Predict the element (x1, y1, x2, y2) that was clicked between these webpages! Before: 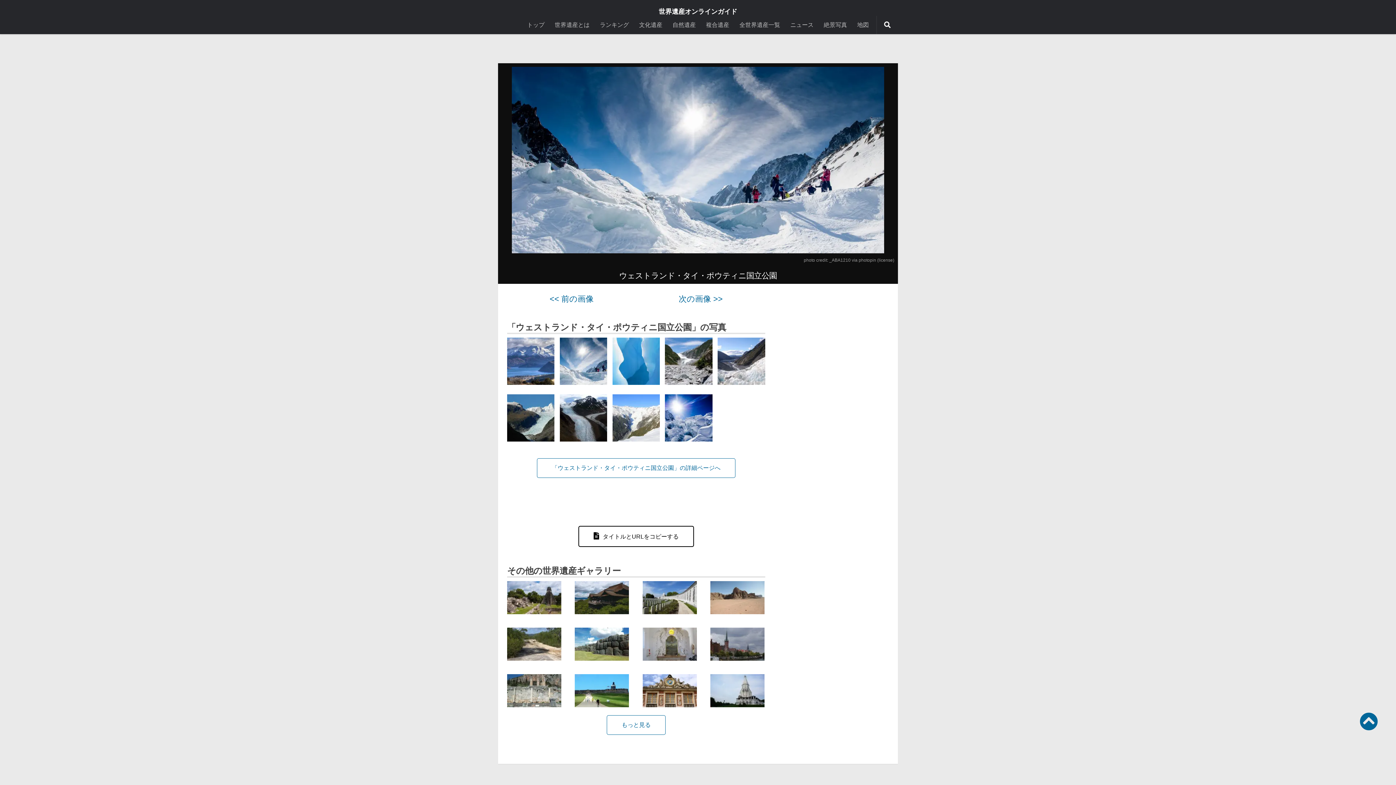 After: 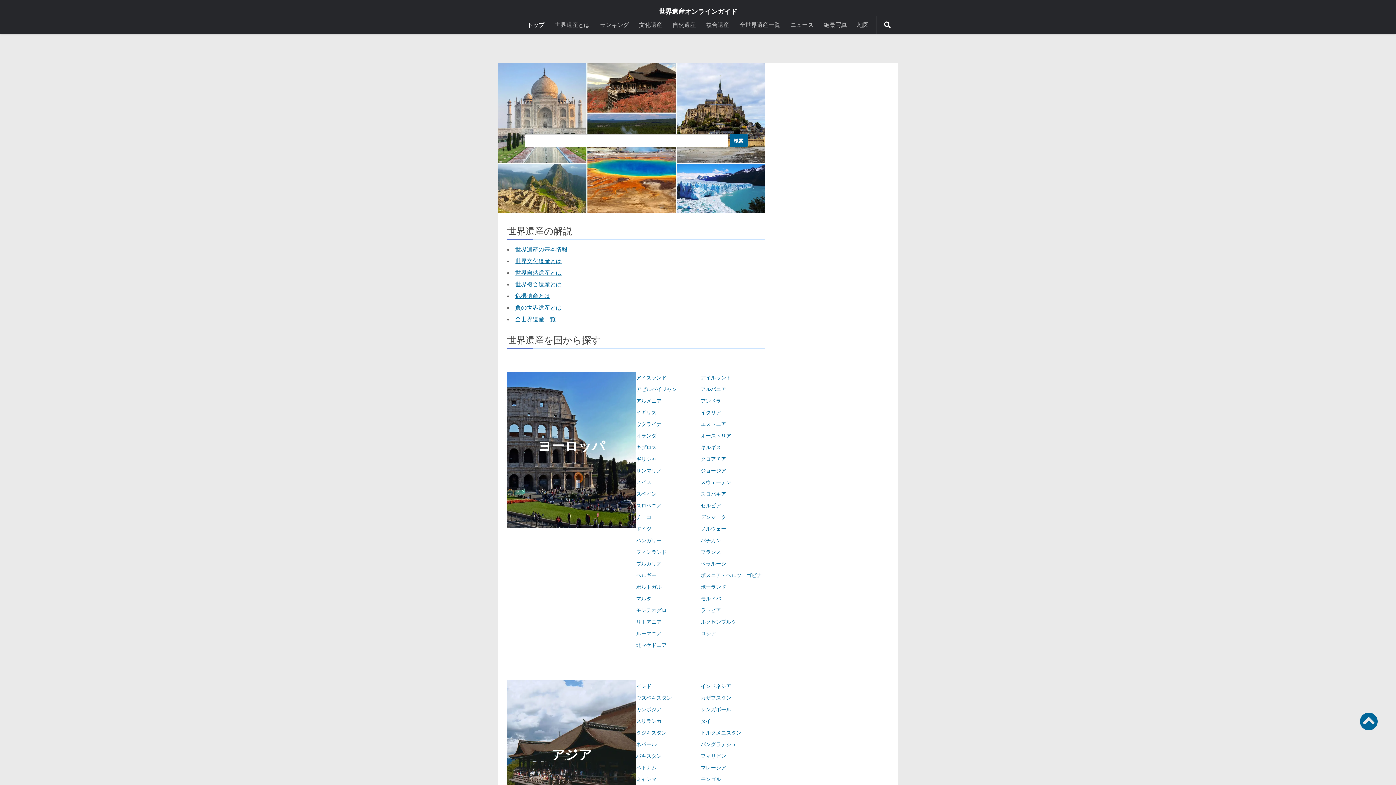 Action: label: トップ bbox: (522, 16, 549, 34)